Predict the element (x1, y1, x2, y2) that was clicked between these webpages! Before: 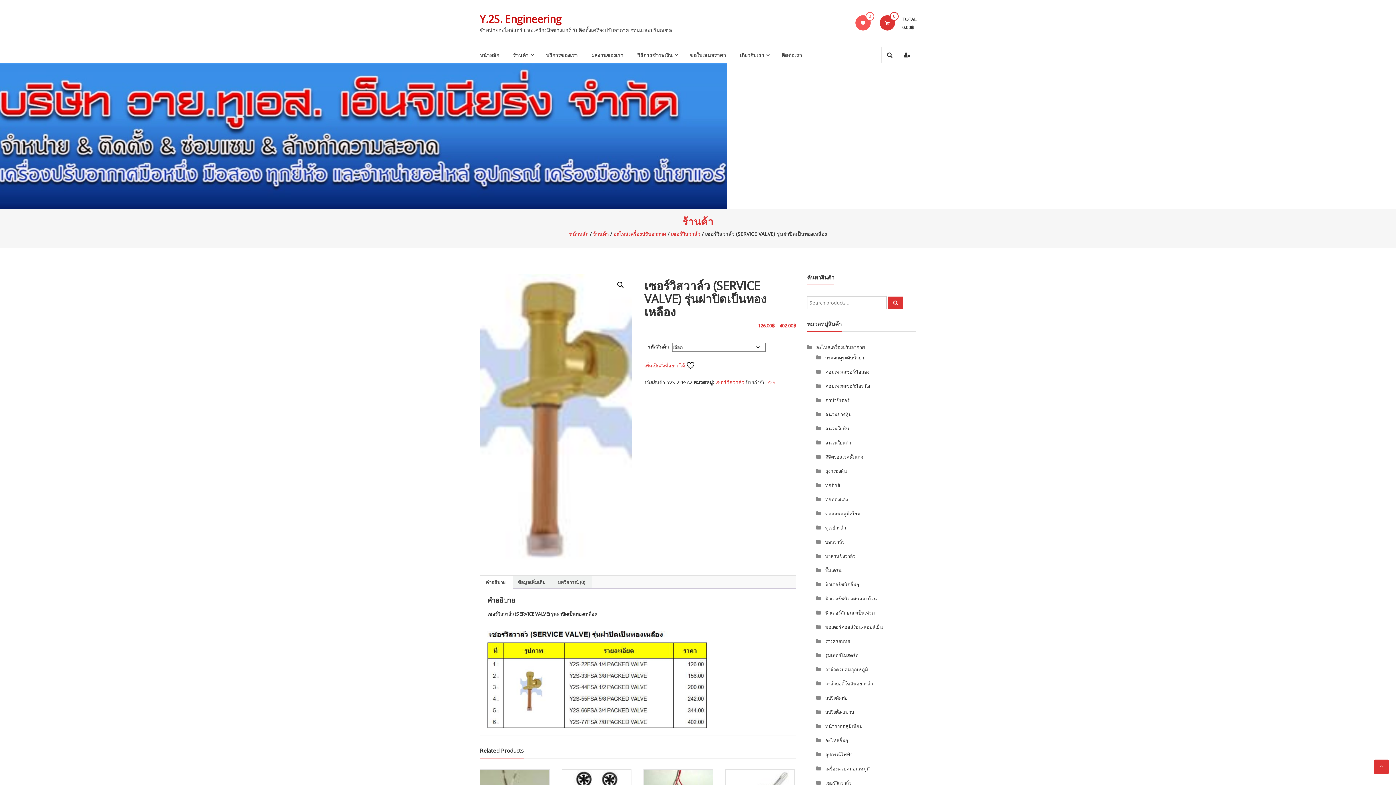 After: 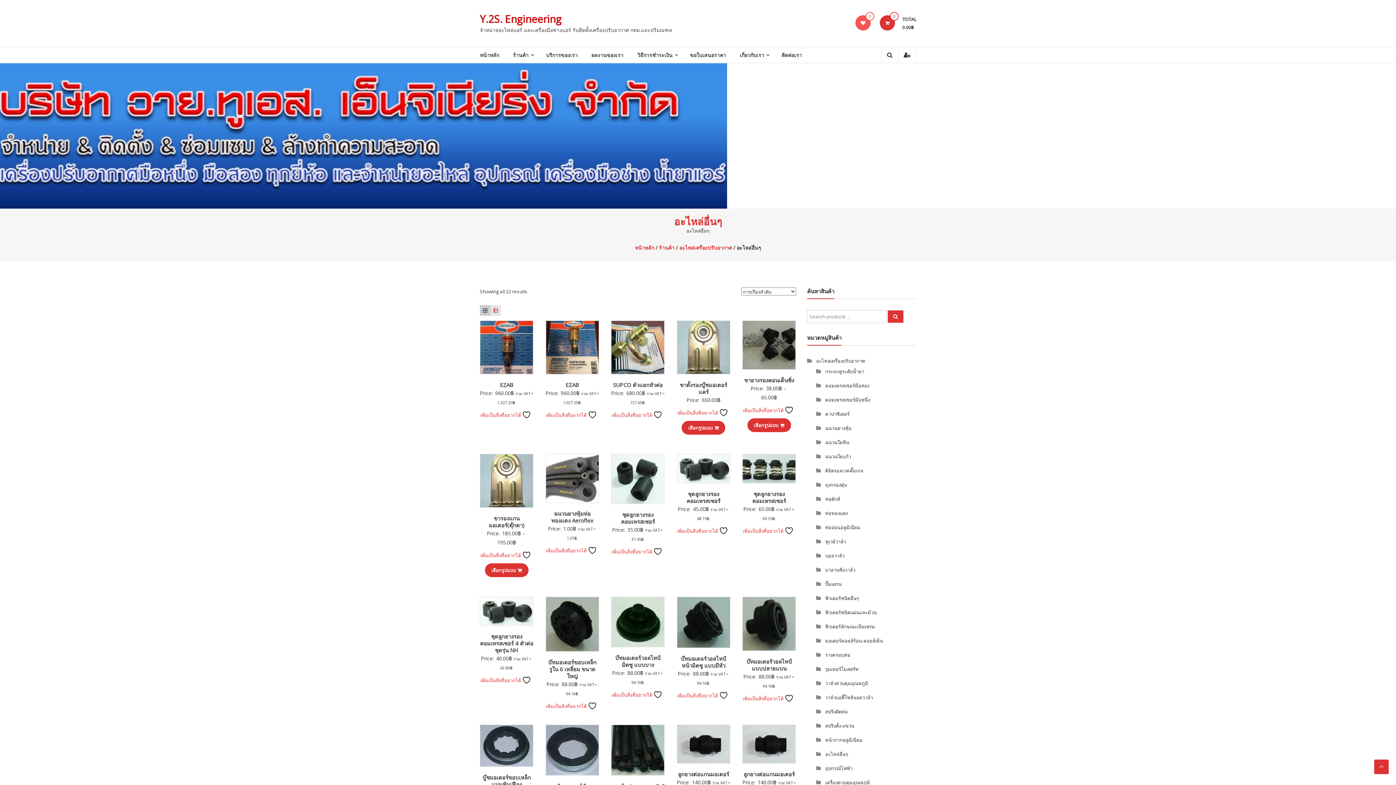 Action: bbox: (825, 737, 848, 743) label: อะไหล่อื่นๆ